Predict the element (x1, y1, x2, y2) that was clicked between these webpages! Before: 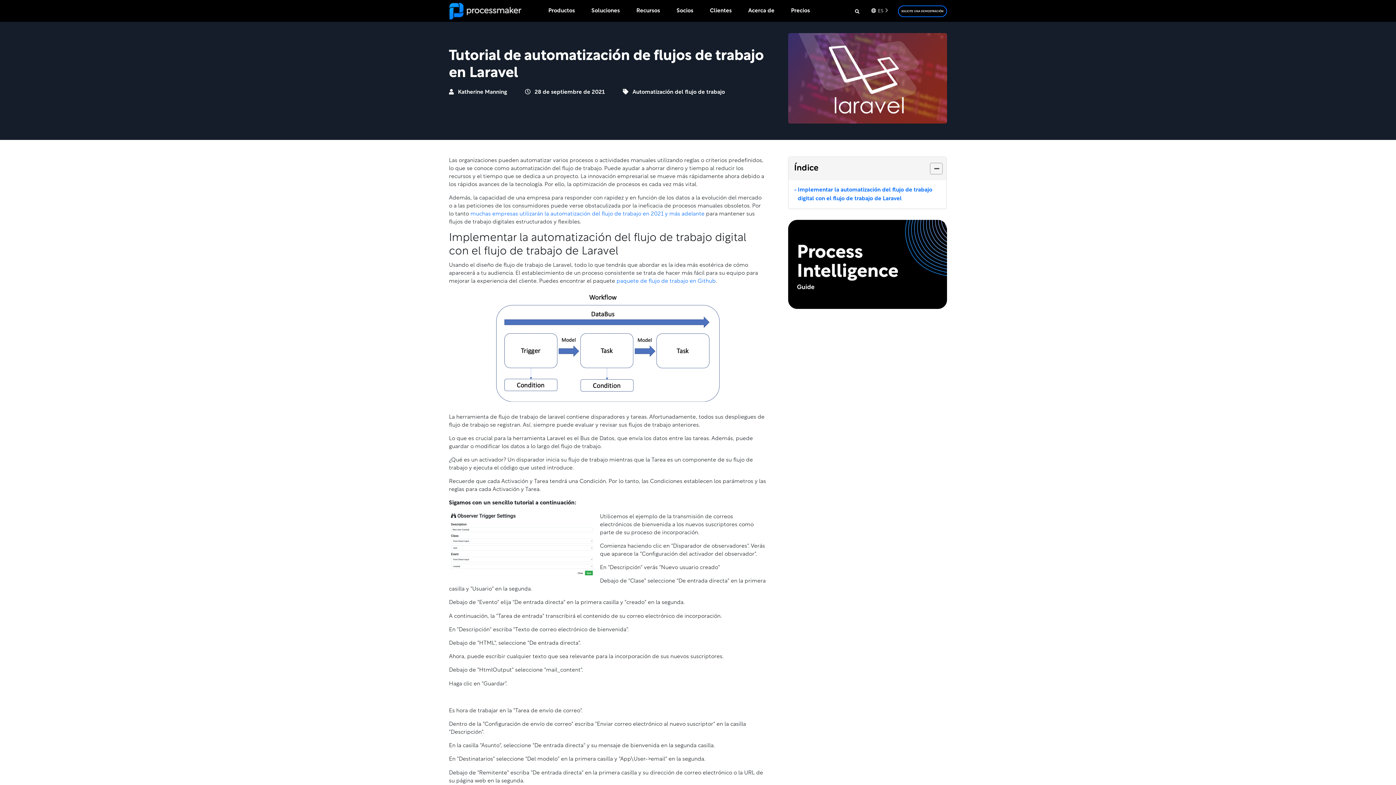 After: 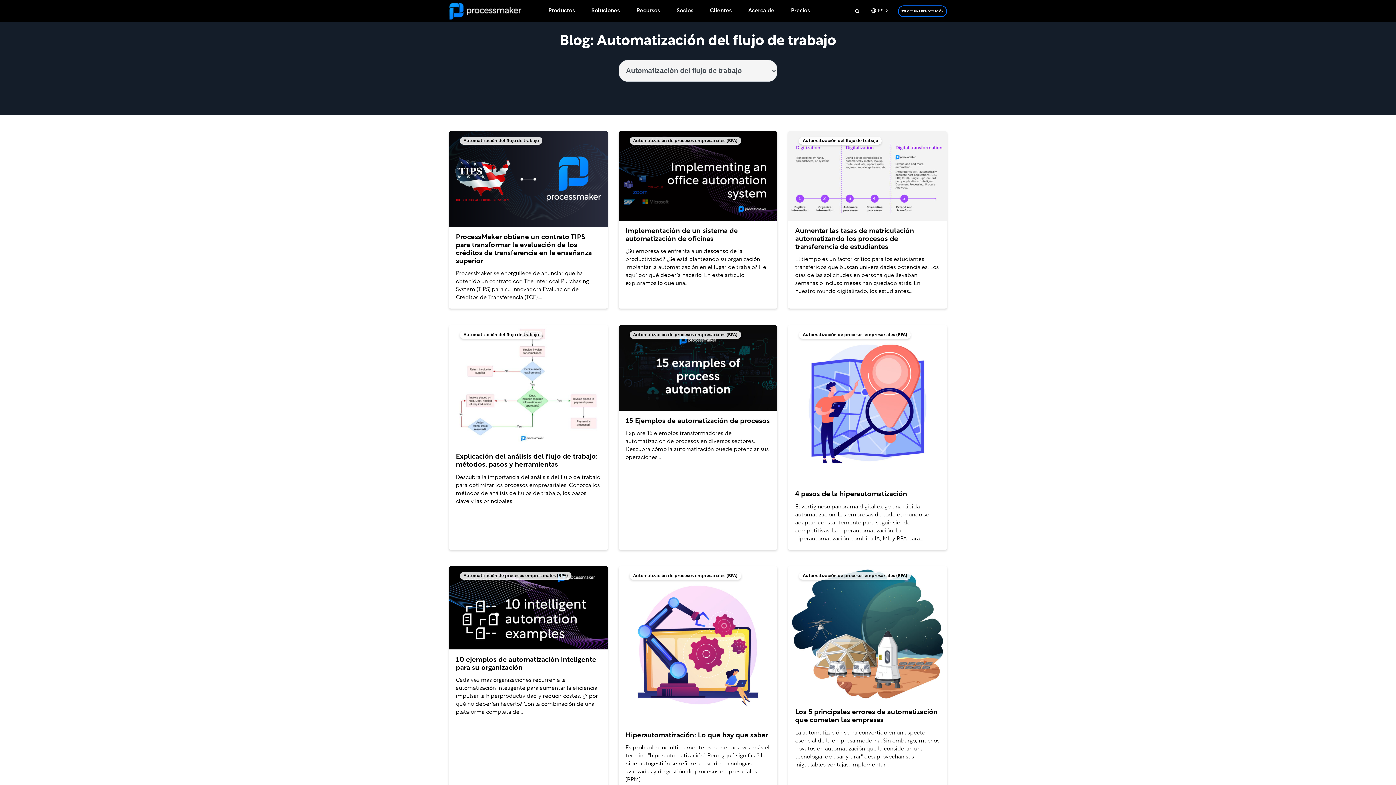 Action: bbox: (623, 87, 725, 97) label:  Automatización del flujo de trabajo